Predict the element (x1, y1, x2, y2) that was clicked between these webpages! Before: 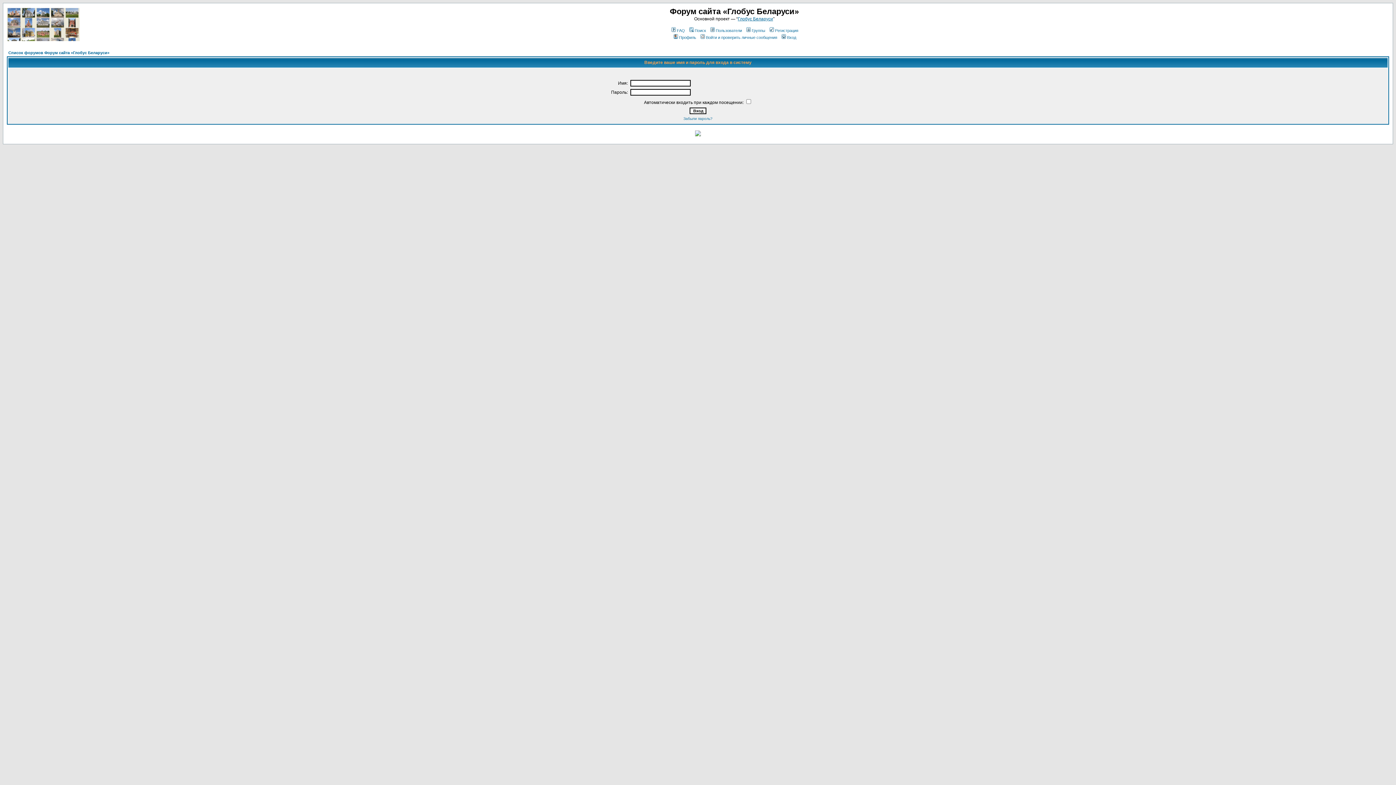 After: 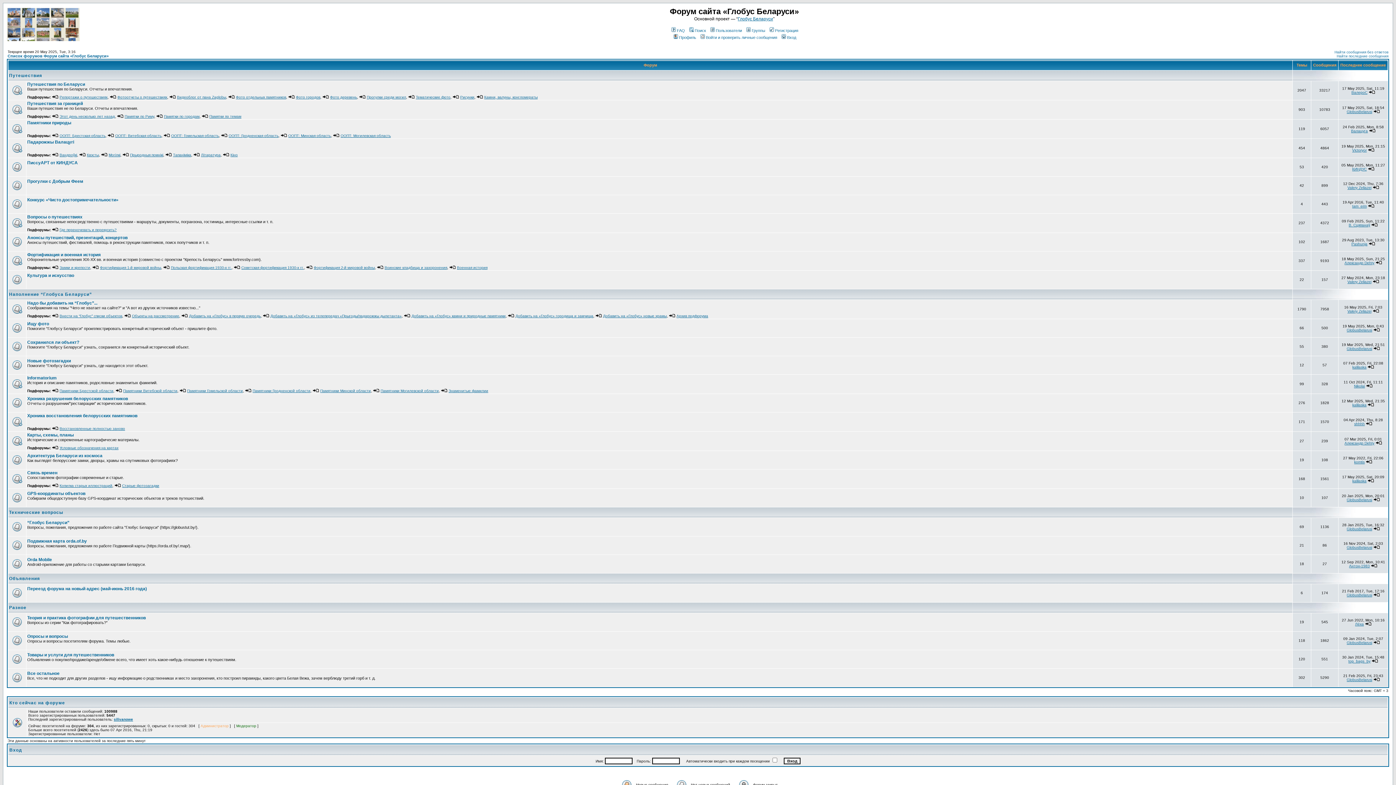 Action: bbox: (8, 50, 109, 54) label: Список форумов Форум сайта «Глобус Беларуси»